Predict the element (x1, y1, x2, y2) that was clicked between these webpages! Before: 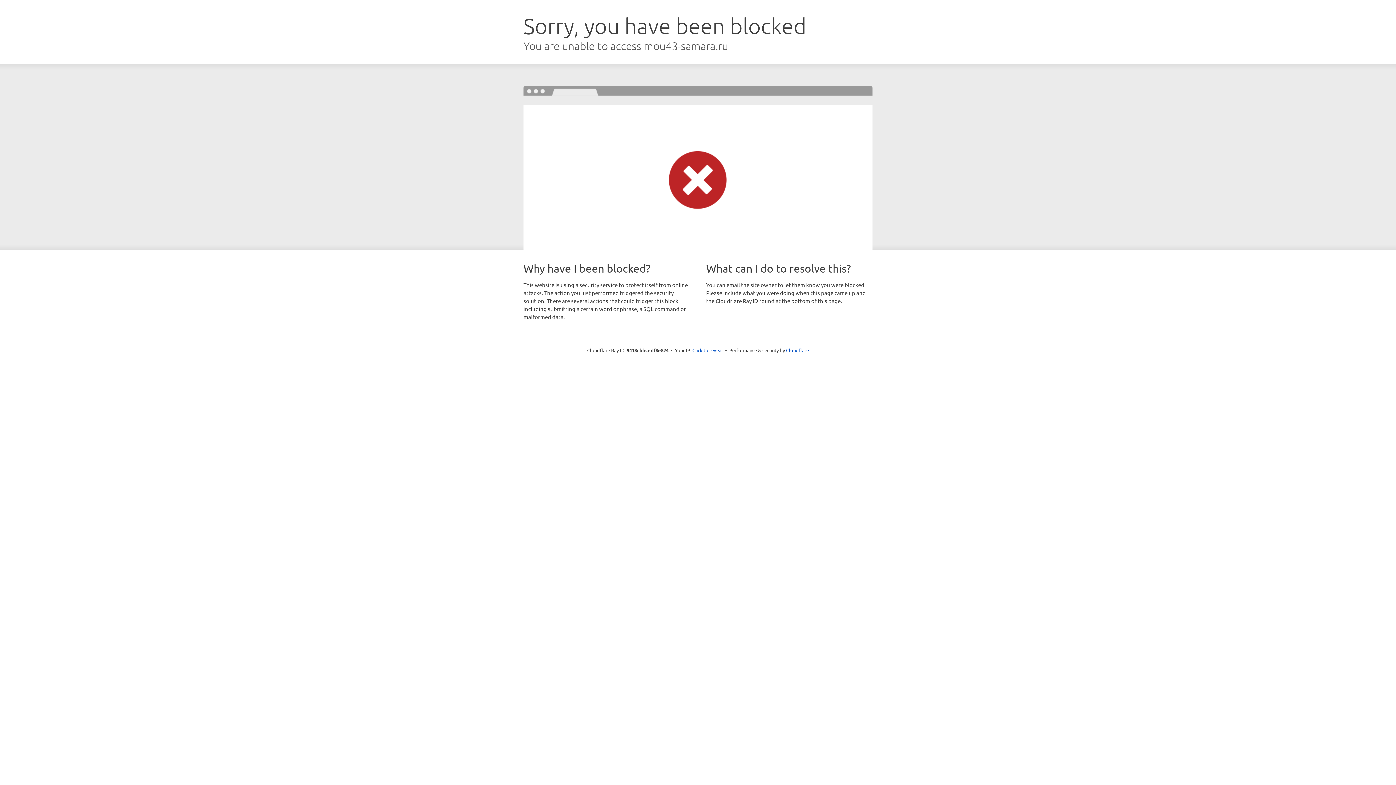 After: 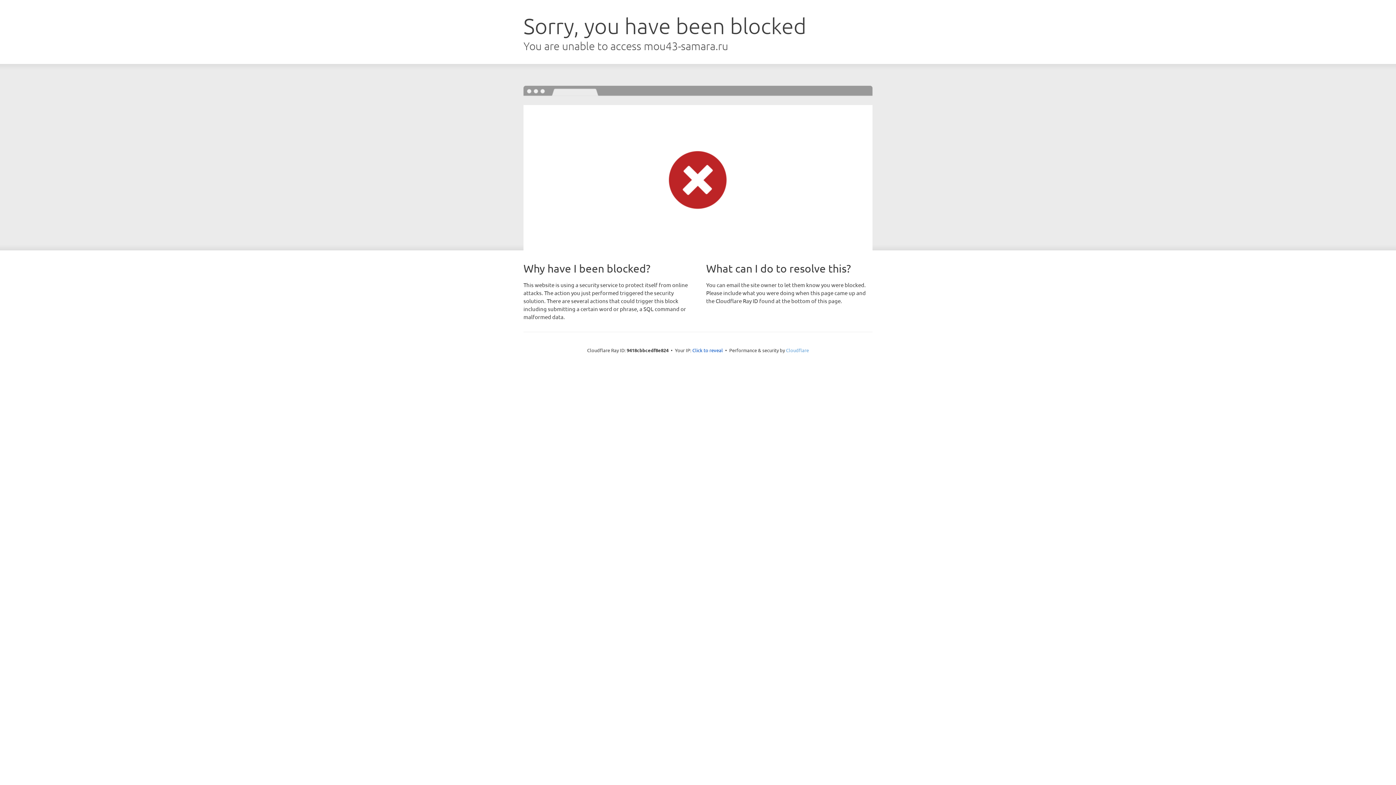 Action: bbox: (786, 347, 809, 353) label: Cloudflare